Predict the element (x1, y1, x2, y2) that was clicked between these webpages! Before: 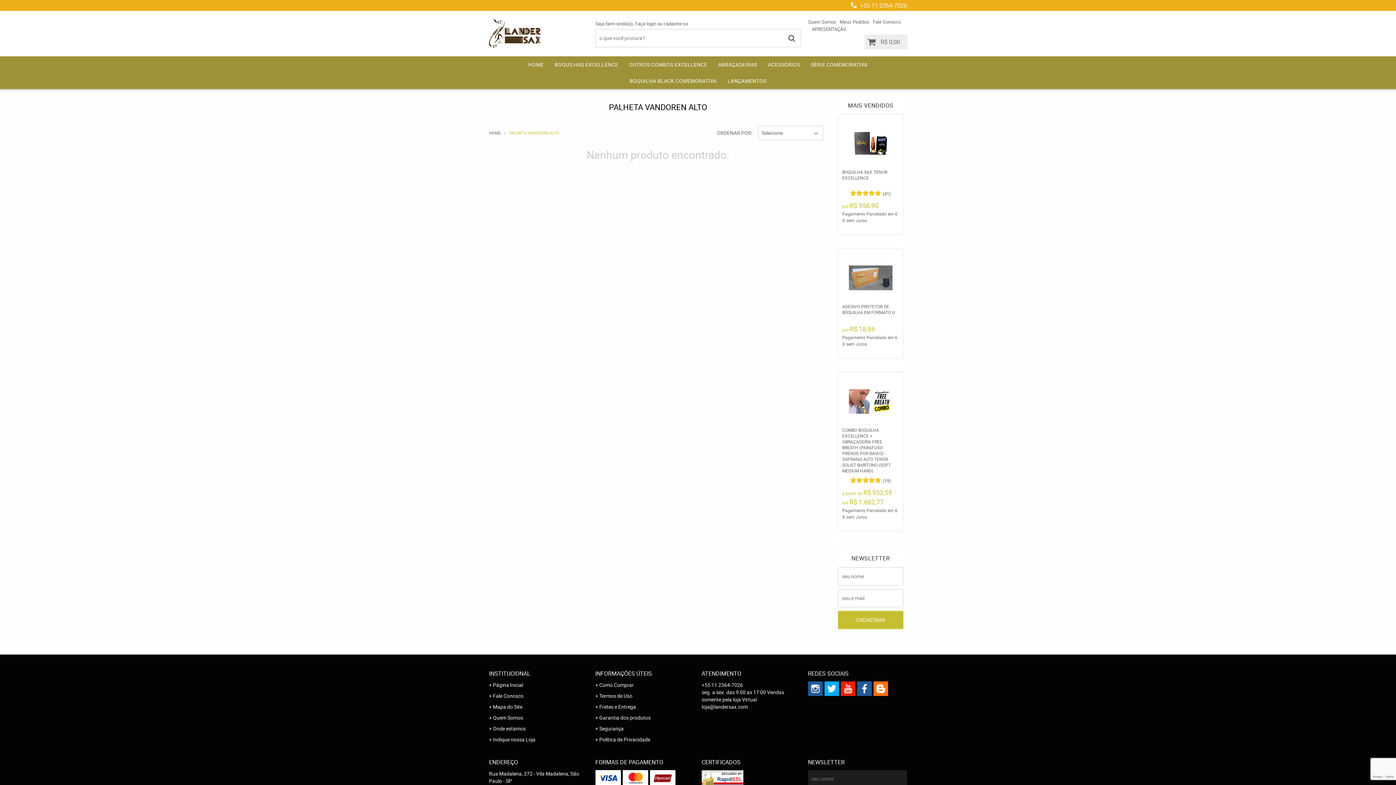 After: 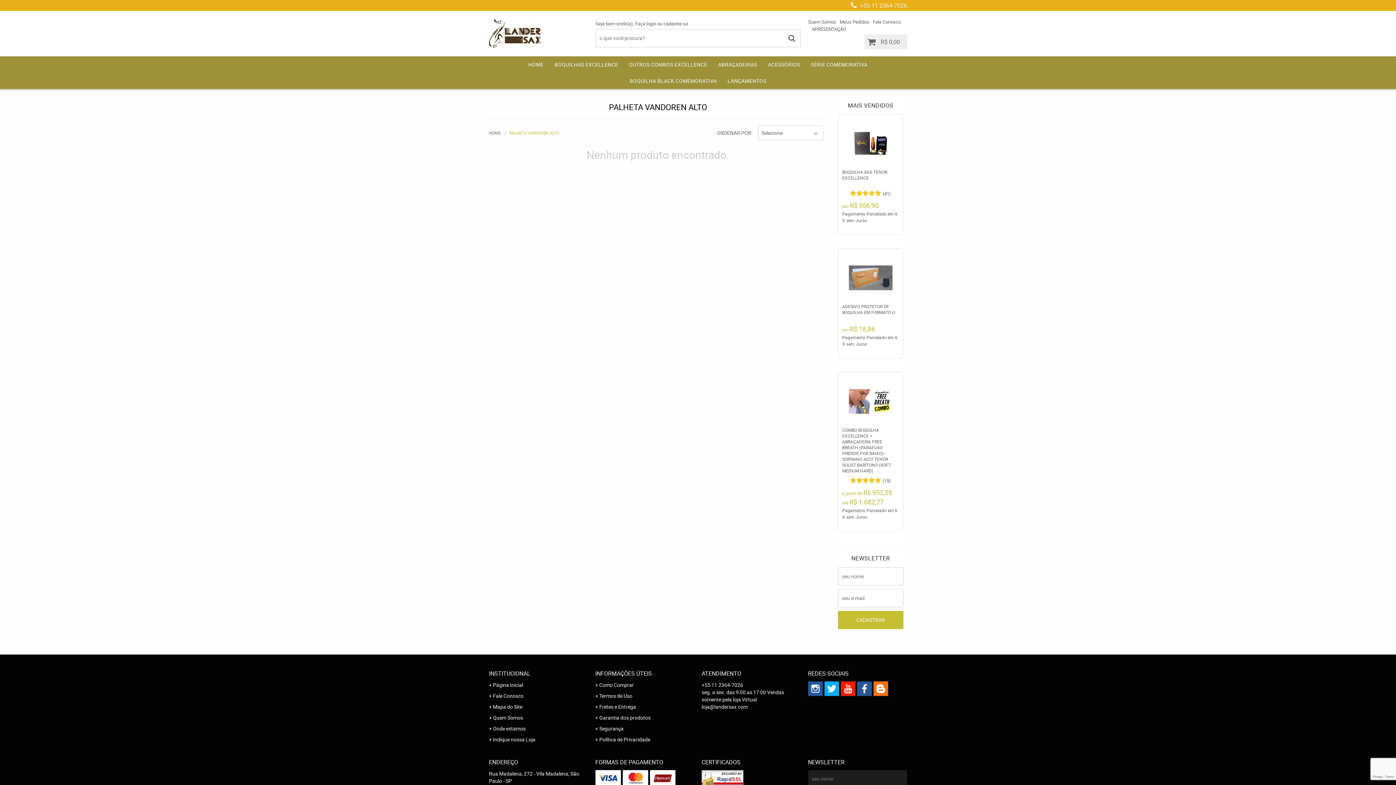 Action: label: +55 11 2364-7026 bbox: (701, 681, 743, 688)